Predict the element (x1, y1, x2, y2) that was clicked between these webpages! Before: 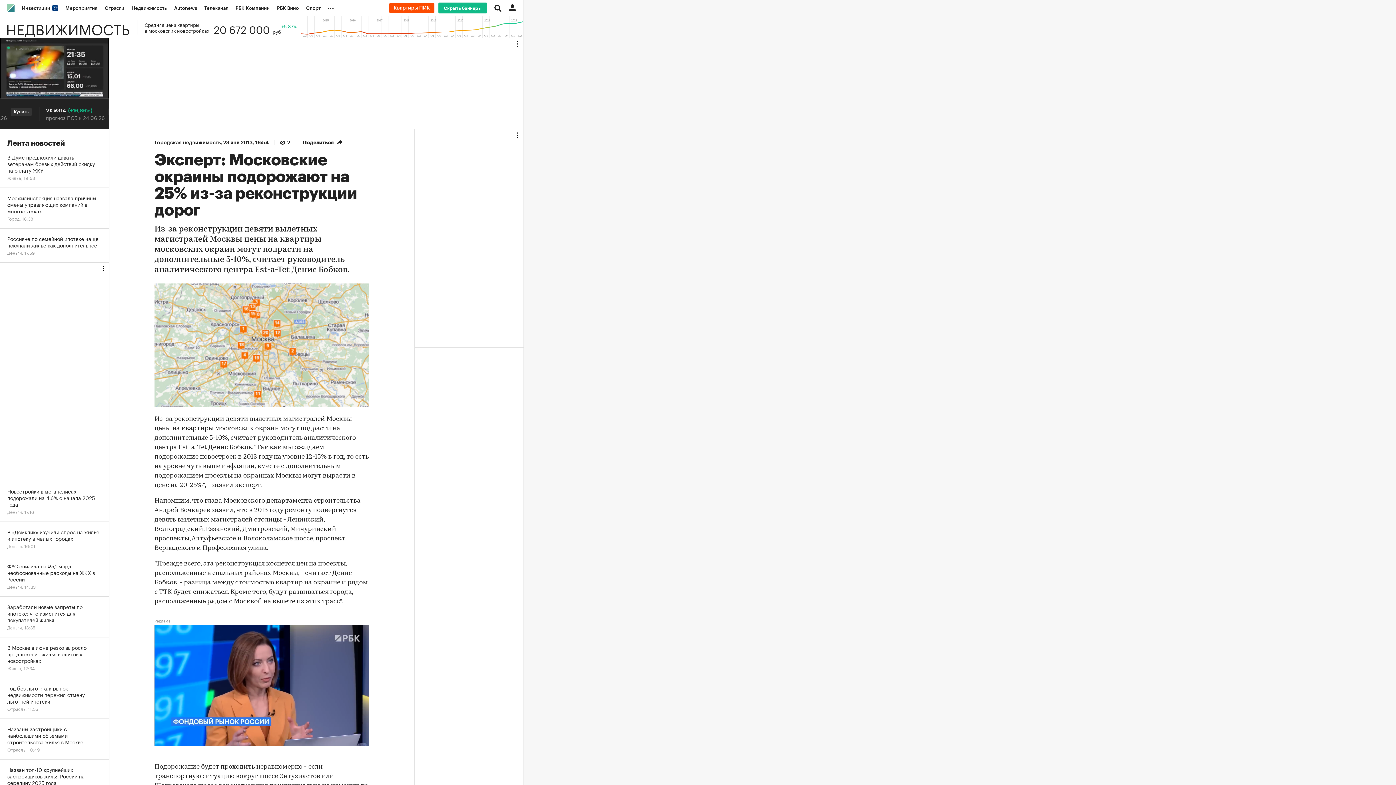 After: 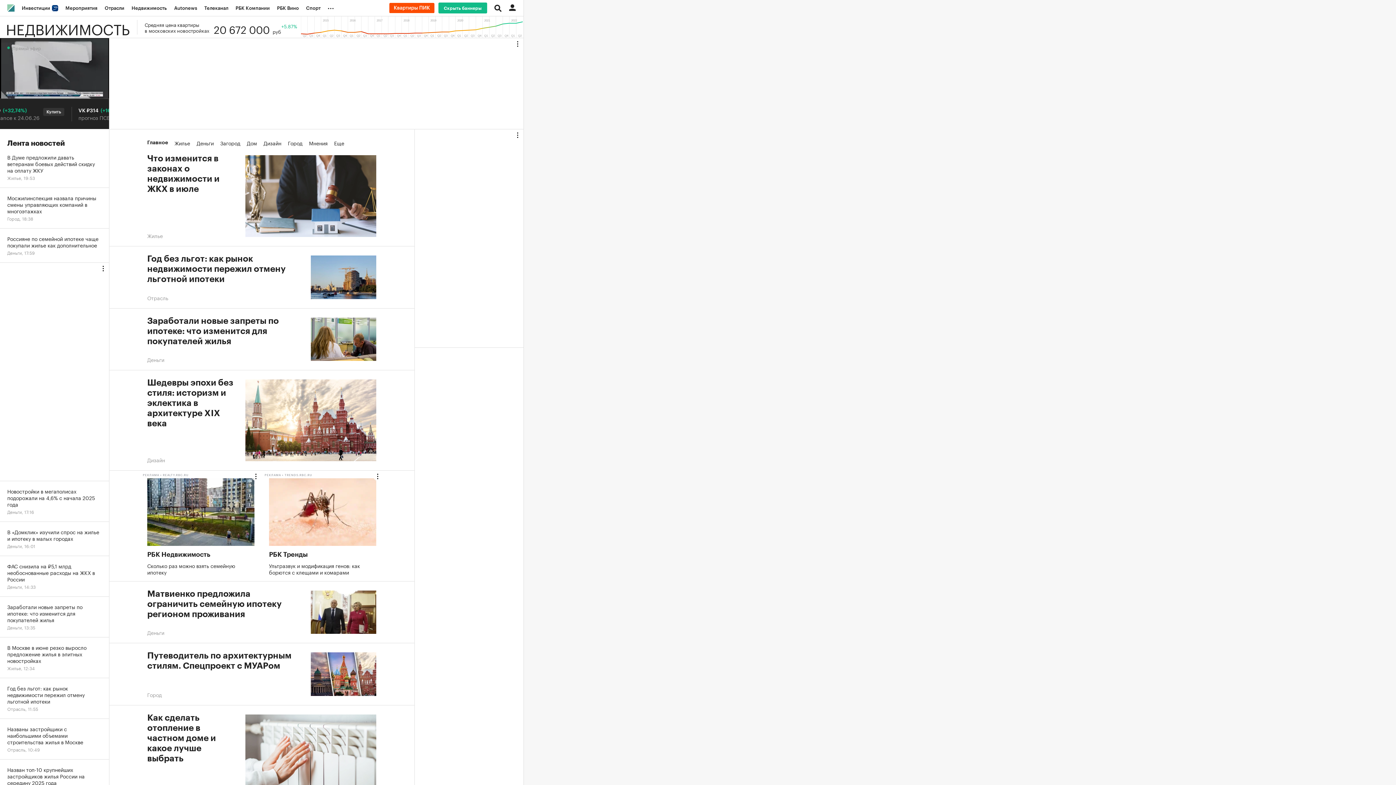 Action: label: Недвижимость bbox: (128, 0, 170, 16)